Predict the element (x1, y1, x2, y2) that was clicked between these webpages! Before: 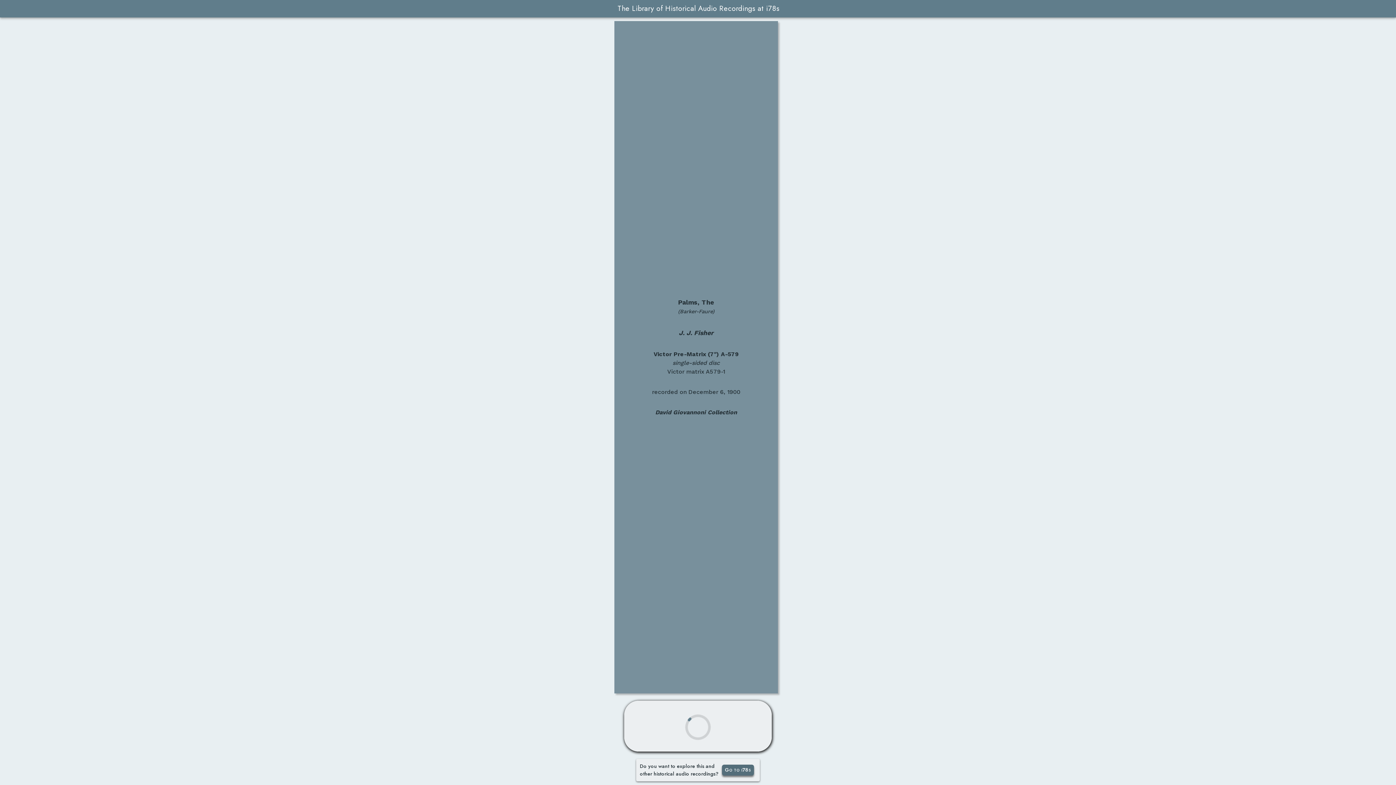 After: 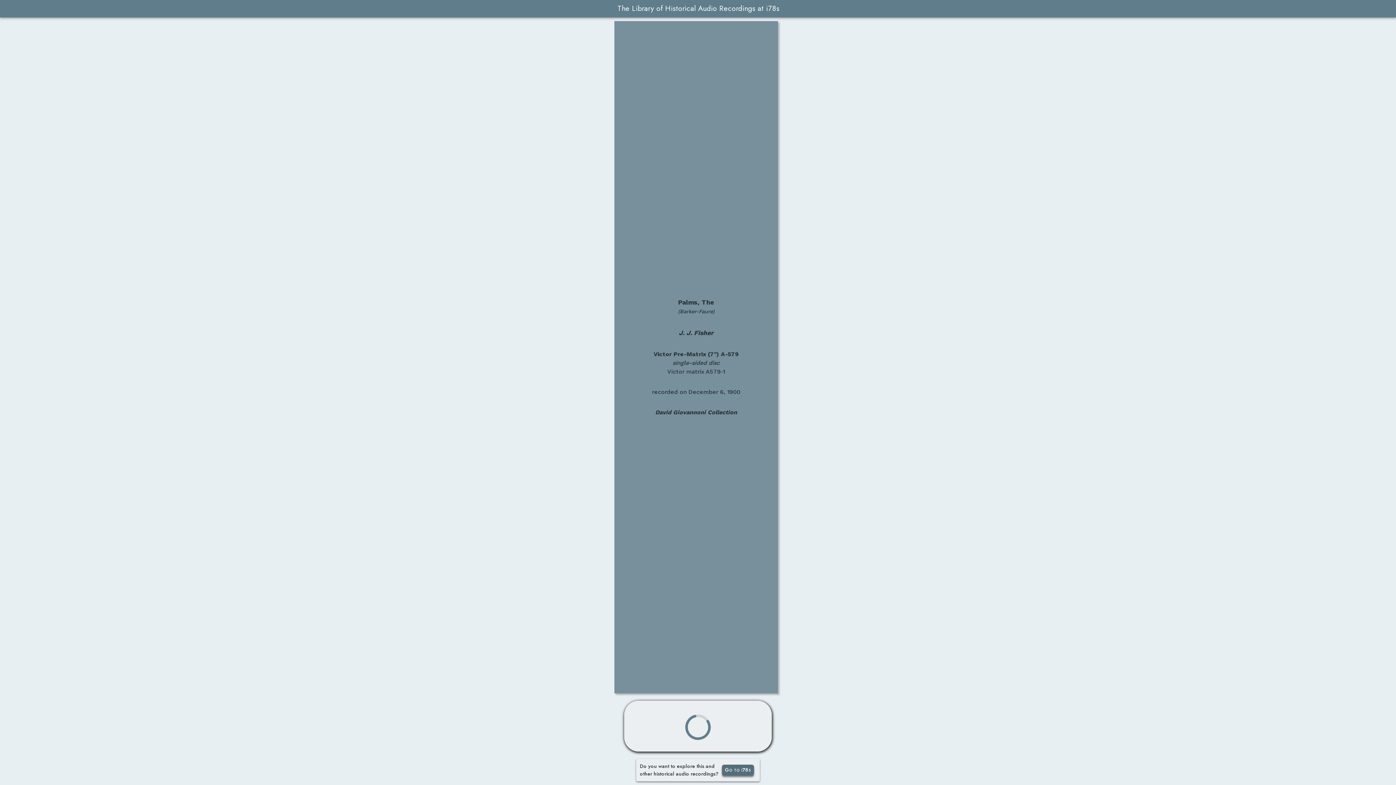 Action: label: Go to i78s bbox: (722, 765, 754, 776)